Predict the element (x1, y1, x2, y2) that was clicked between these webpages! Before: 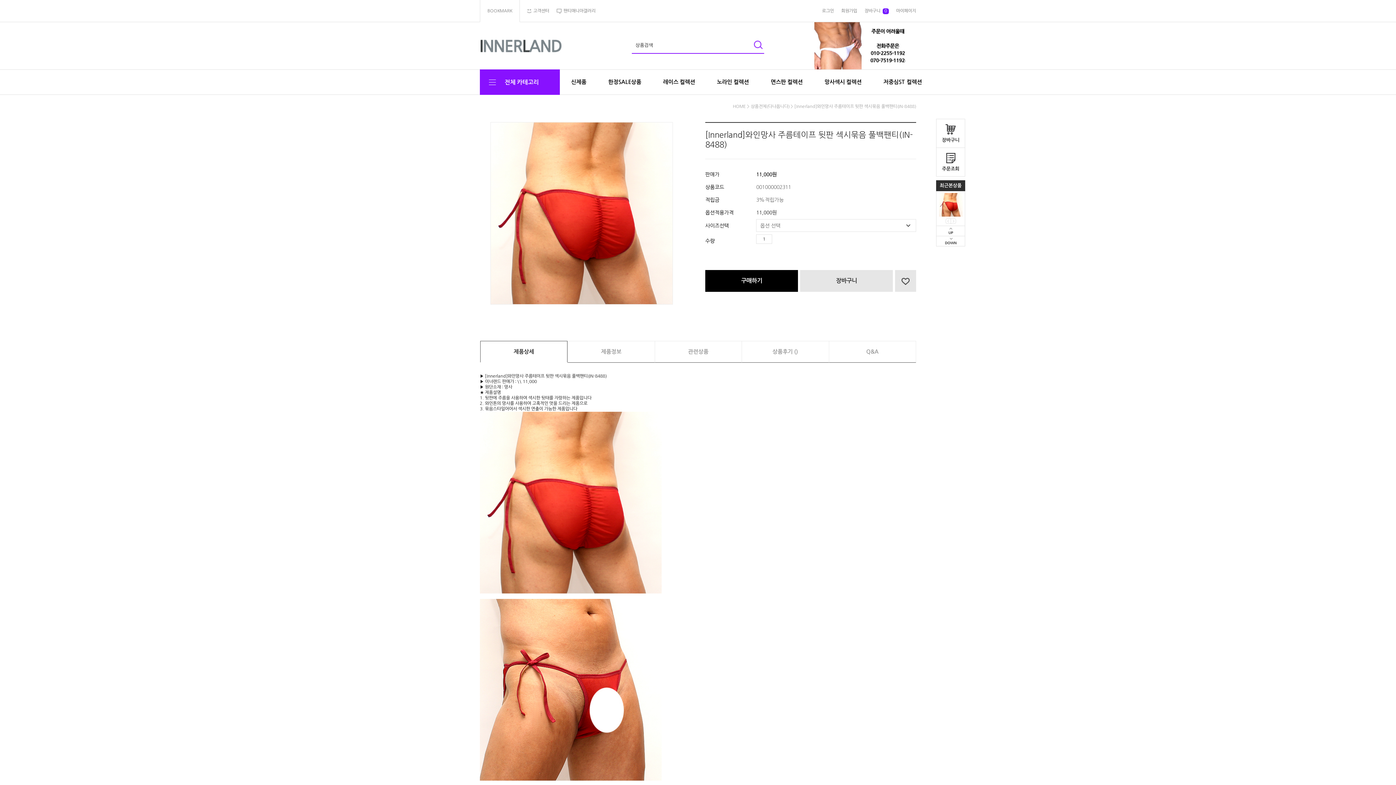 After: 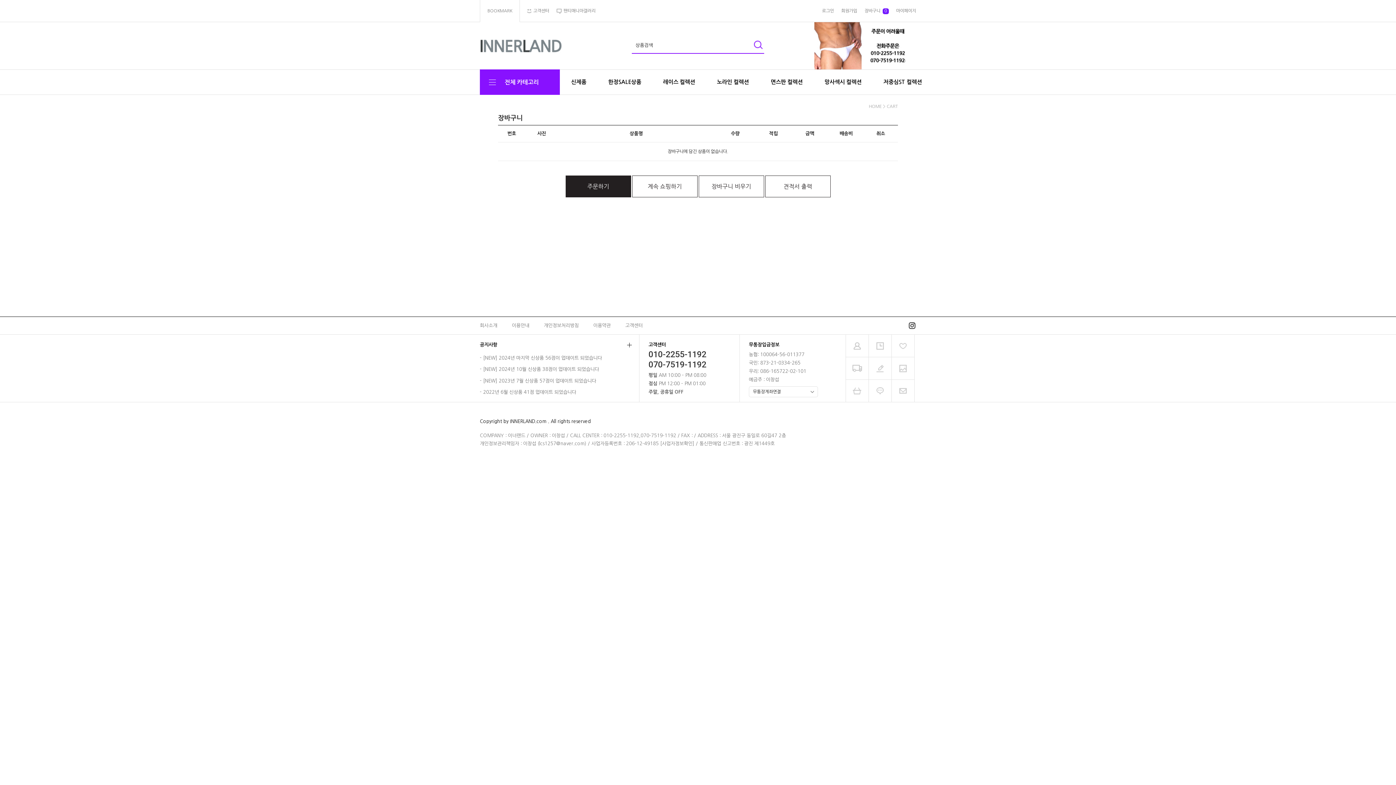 Action: bbox: (861, 0, 892, 21) label: 장바구니  0